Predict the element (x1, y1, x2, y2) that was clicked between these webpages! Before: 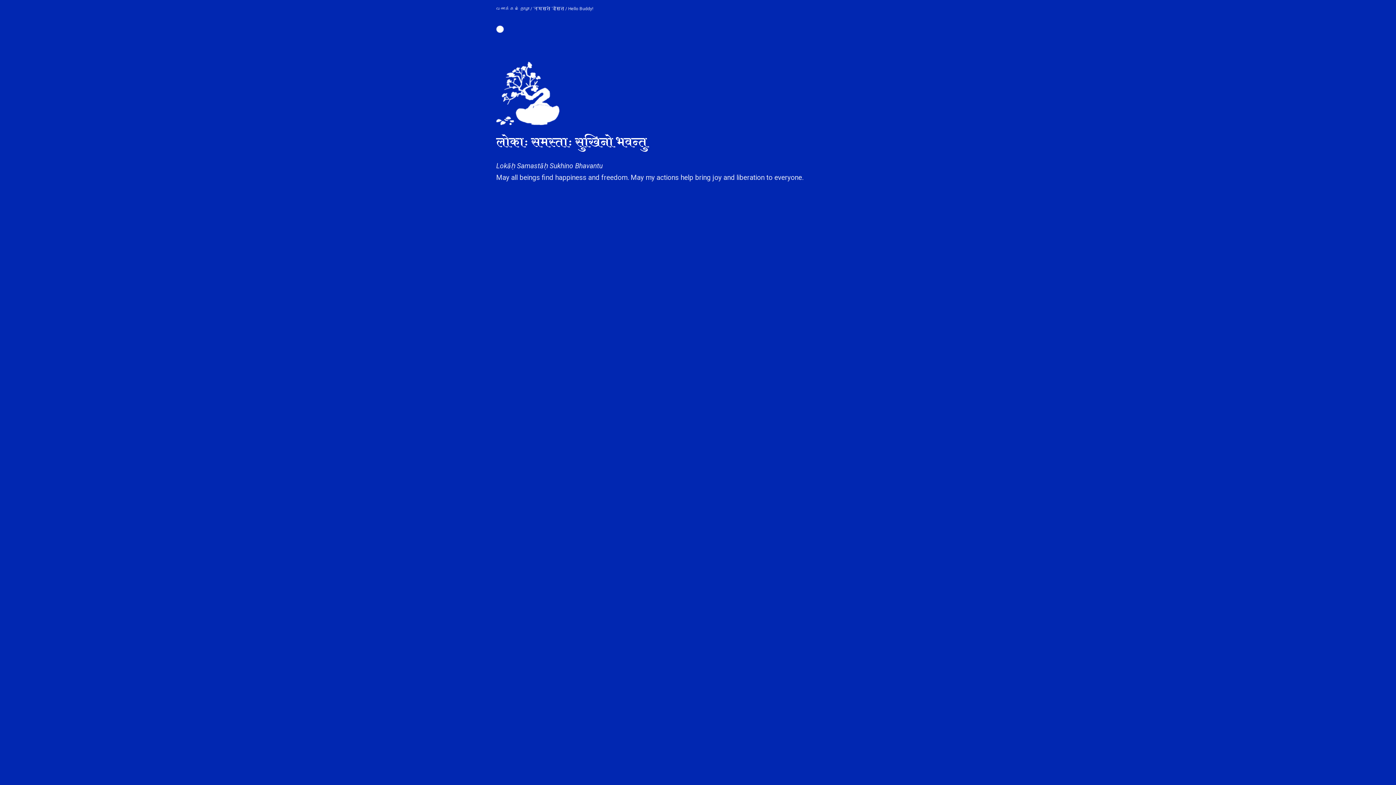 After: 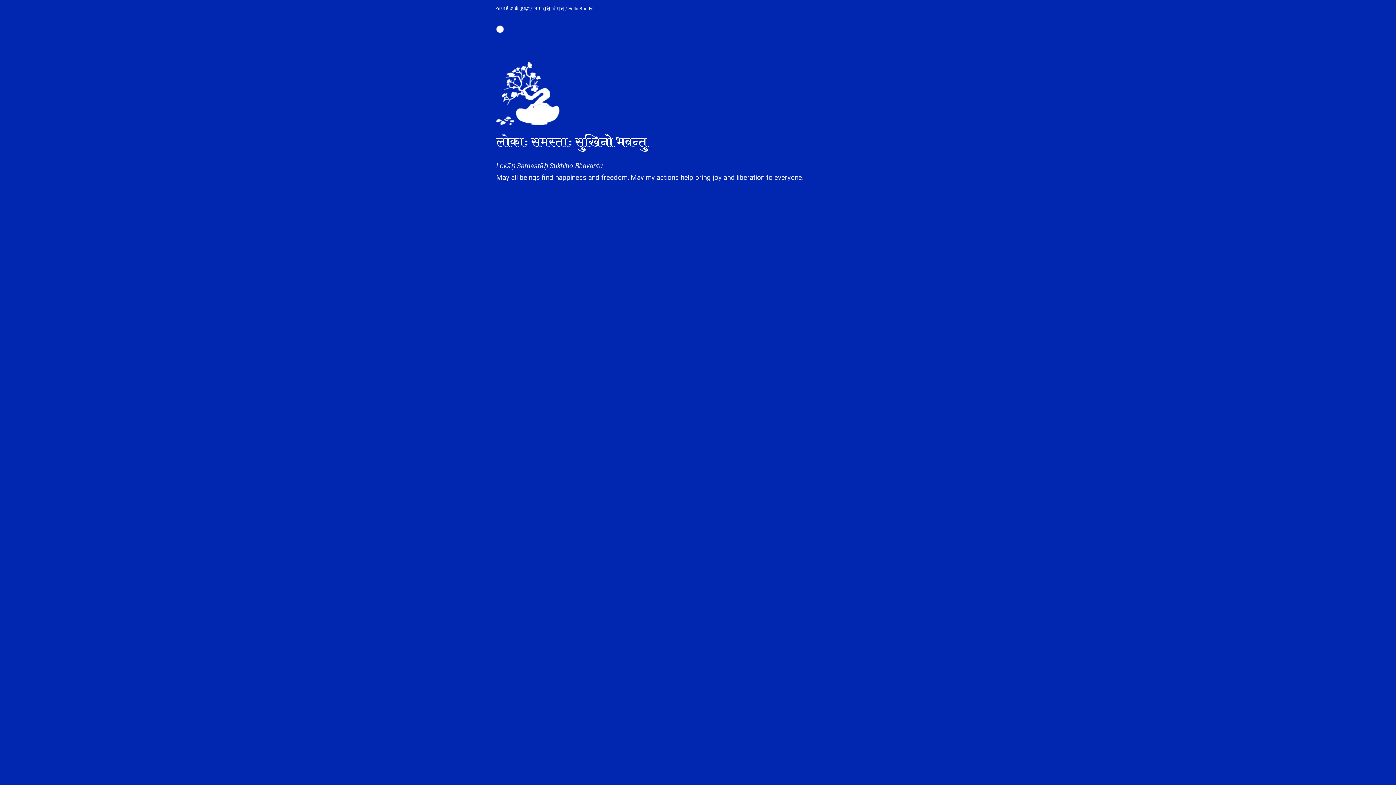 Action: bbox: (496, 24, 504, 29)